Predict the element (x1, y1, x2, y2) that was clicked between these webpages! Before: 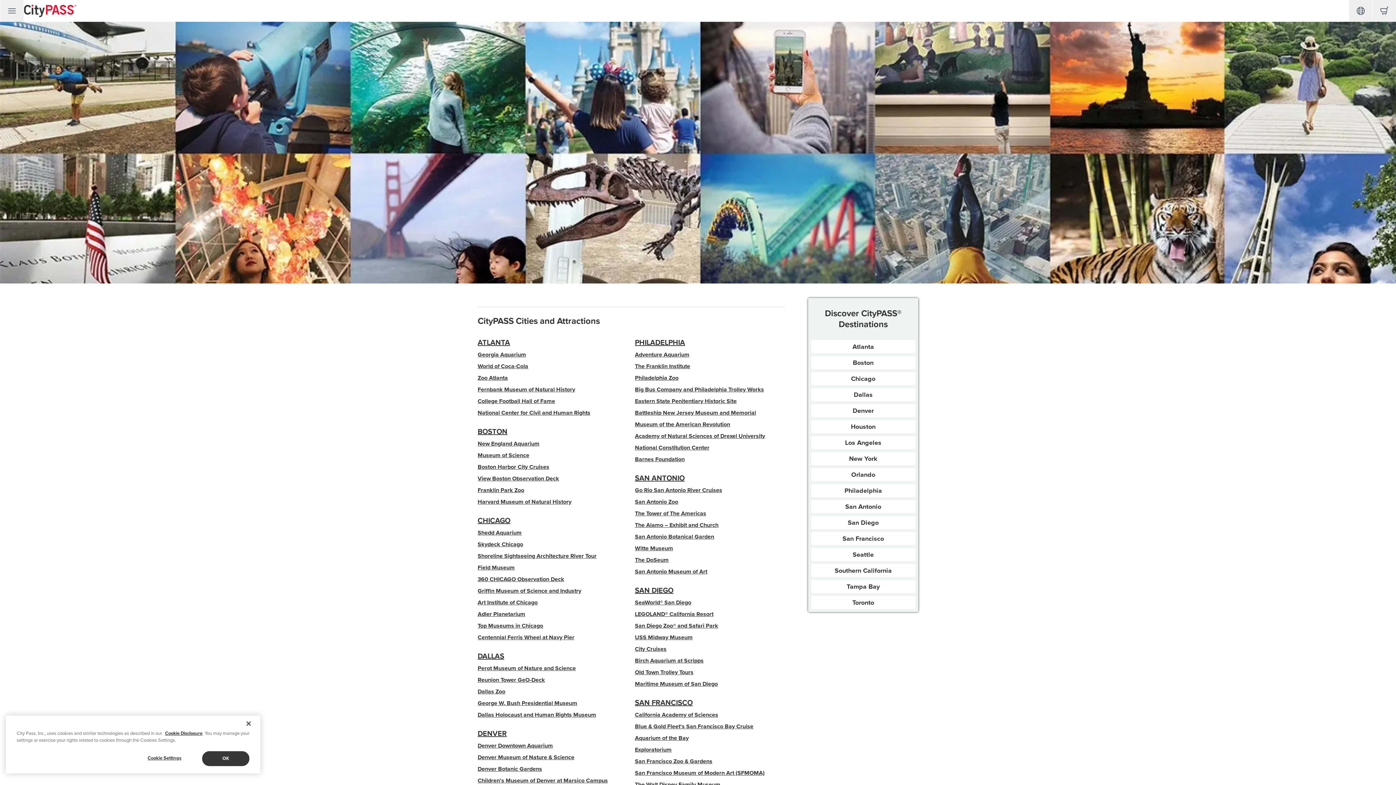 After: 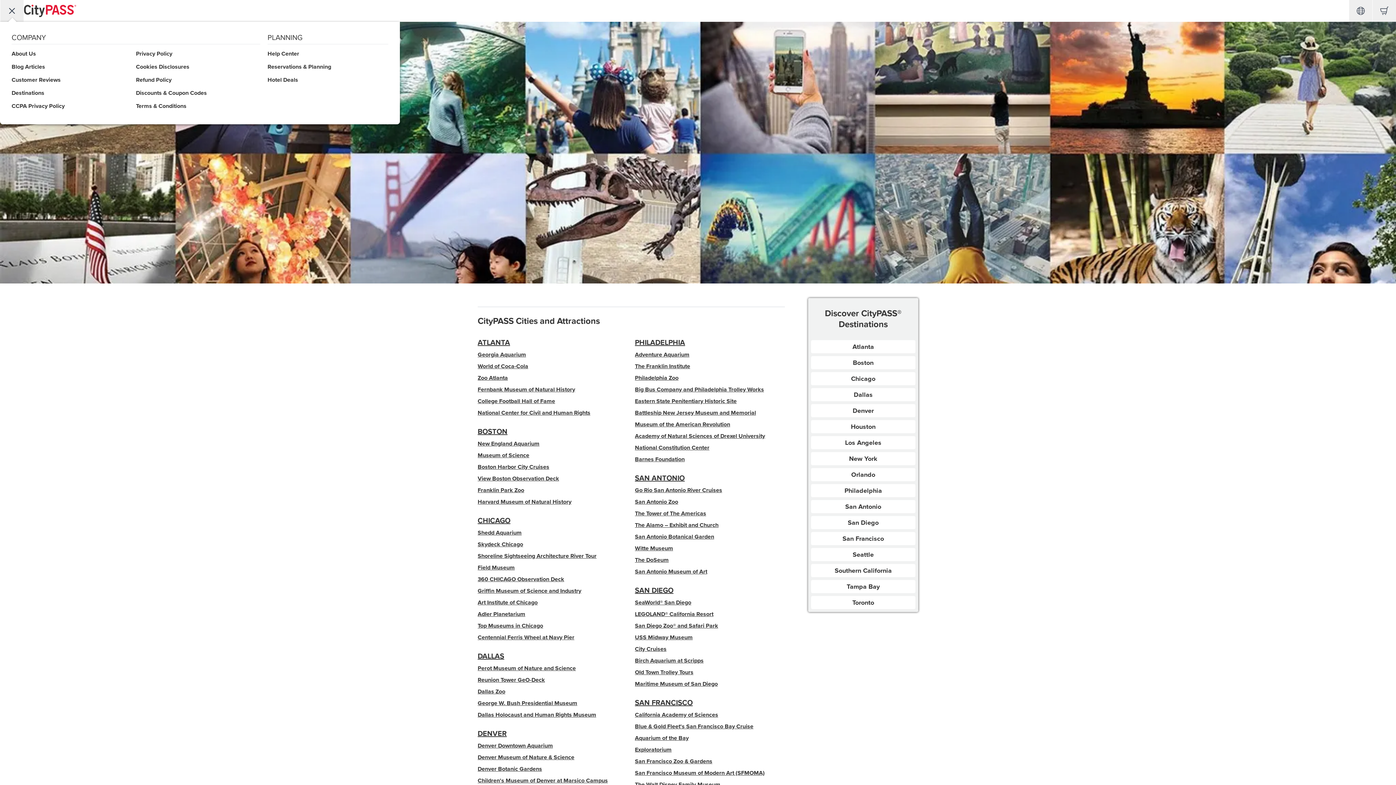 Action: bbox: (0, 0, 23, 21)